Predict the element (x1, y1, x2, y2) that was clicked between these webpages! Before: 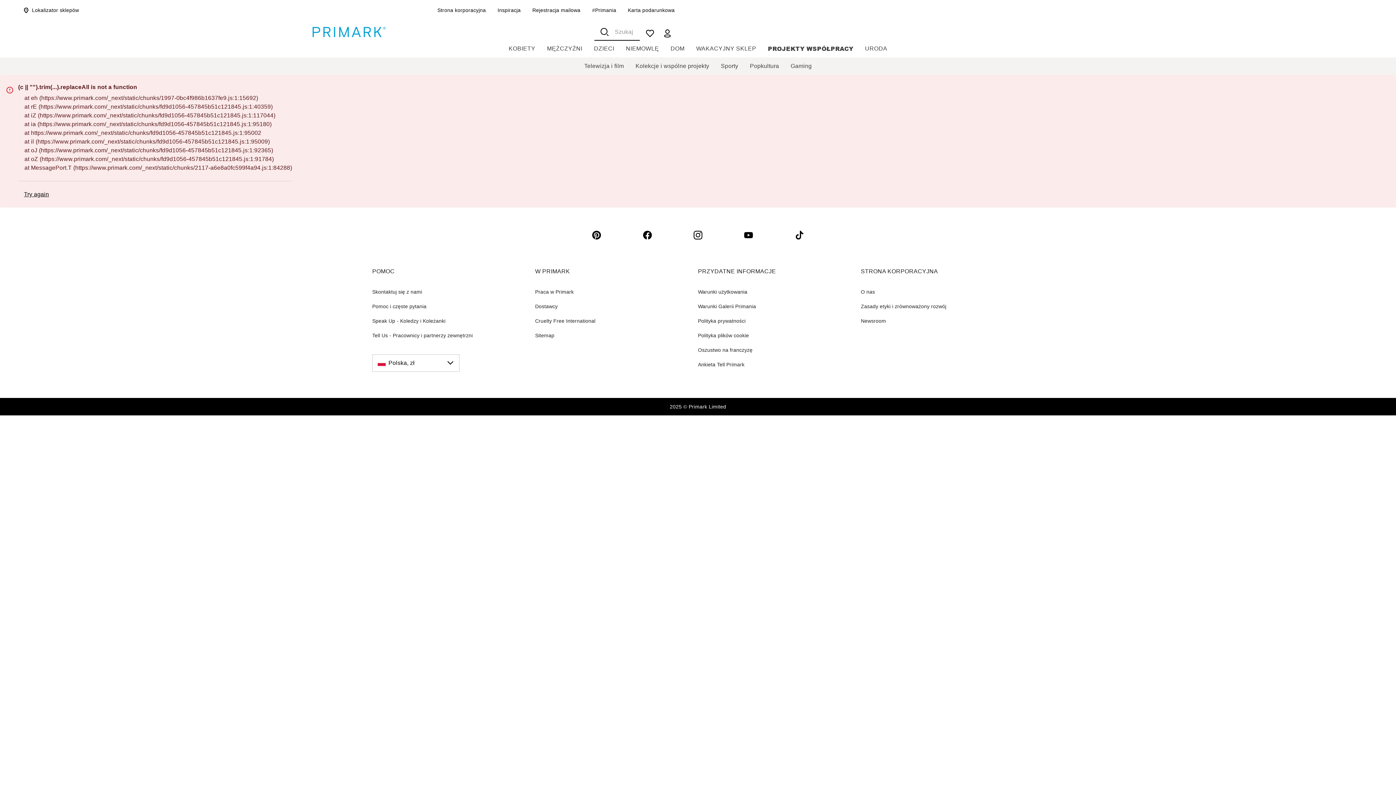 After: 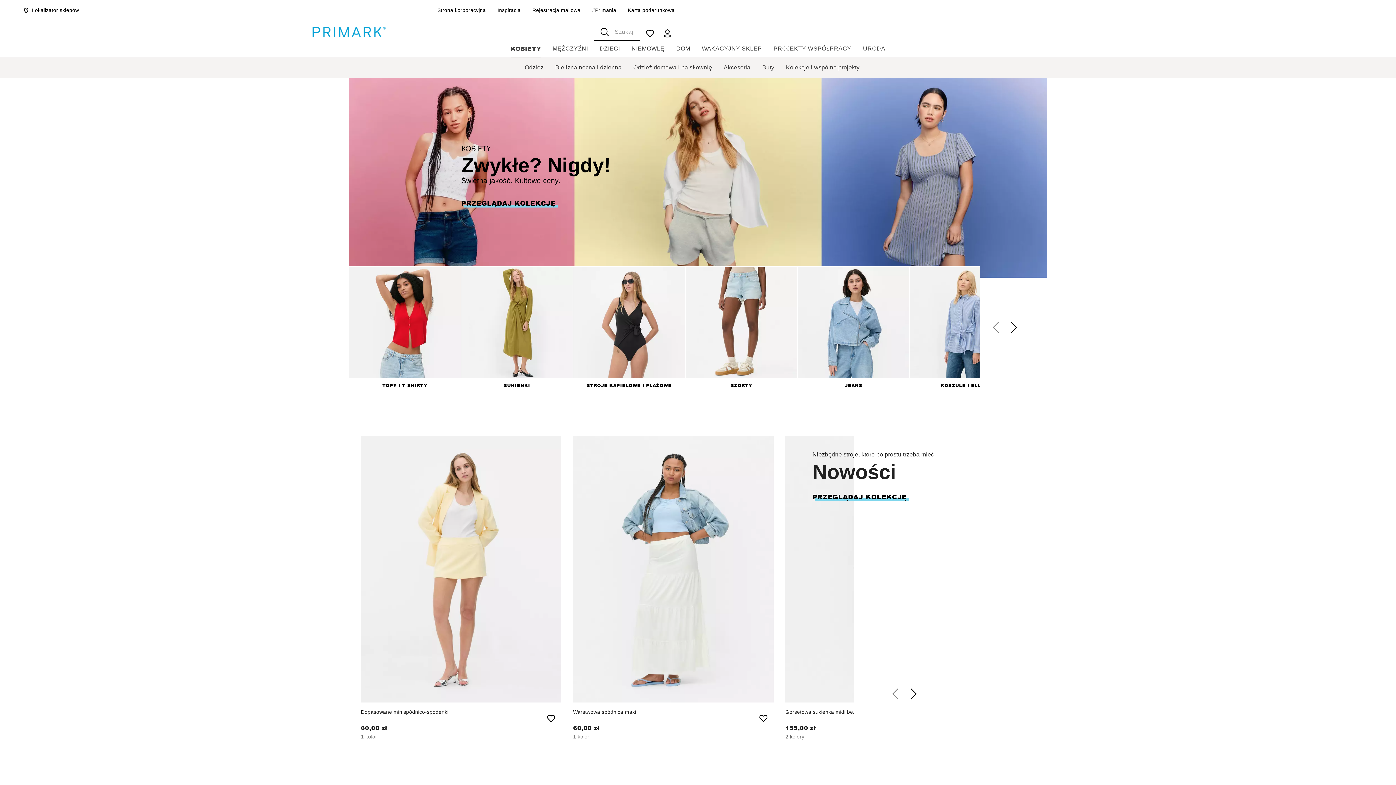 Action: bbox: (508, 40, 535, 57) label: KOBIETY